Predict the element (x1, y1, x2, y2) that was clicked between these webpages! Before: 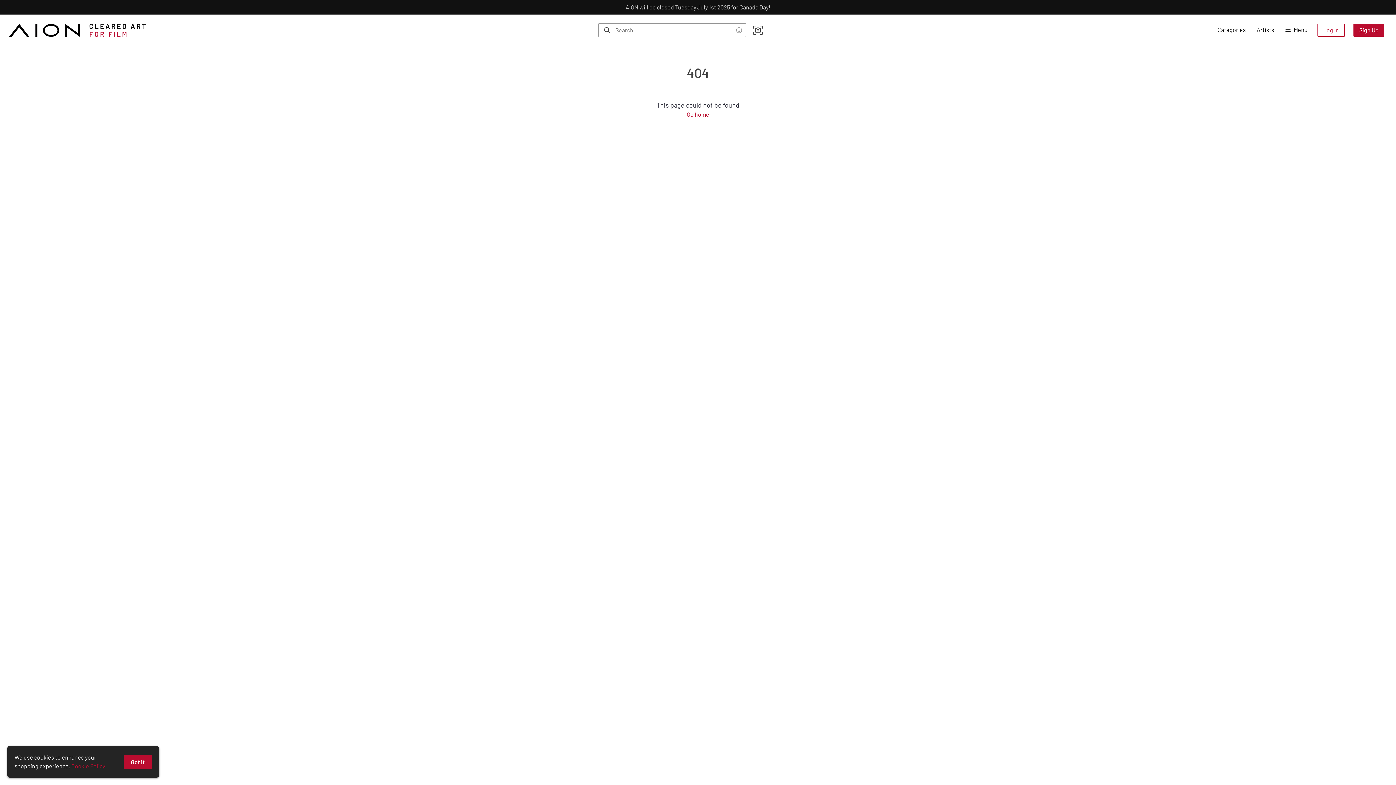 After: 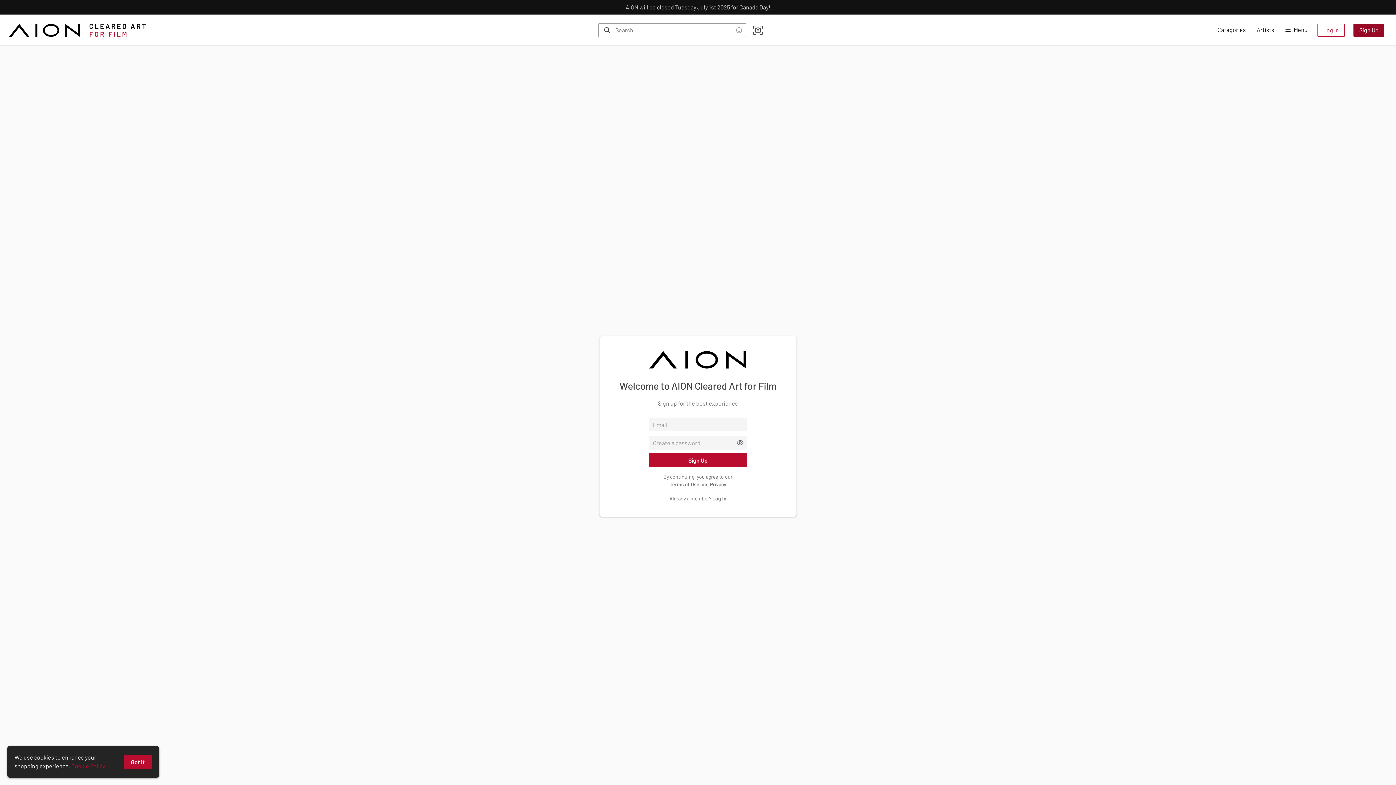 Action: bbox: (1353, 23, 1384, 36) label: Sign Up